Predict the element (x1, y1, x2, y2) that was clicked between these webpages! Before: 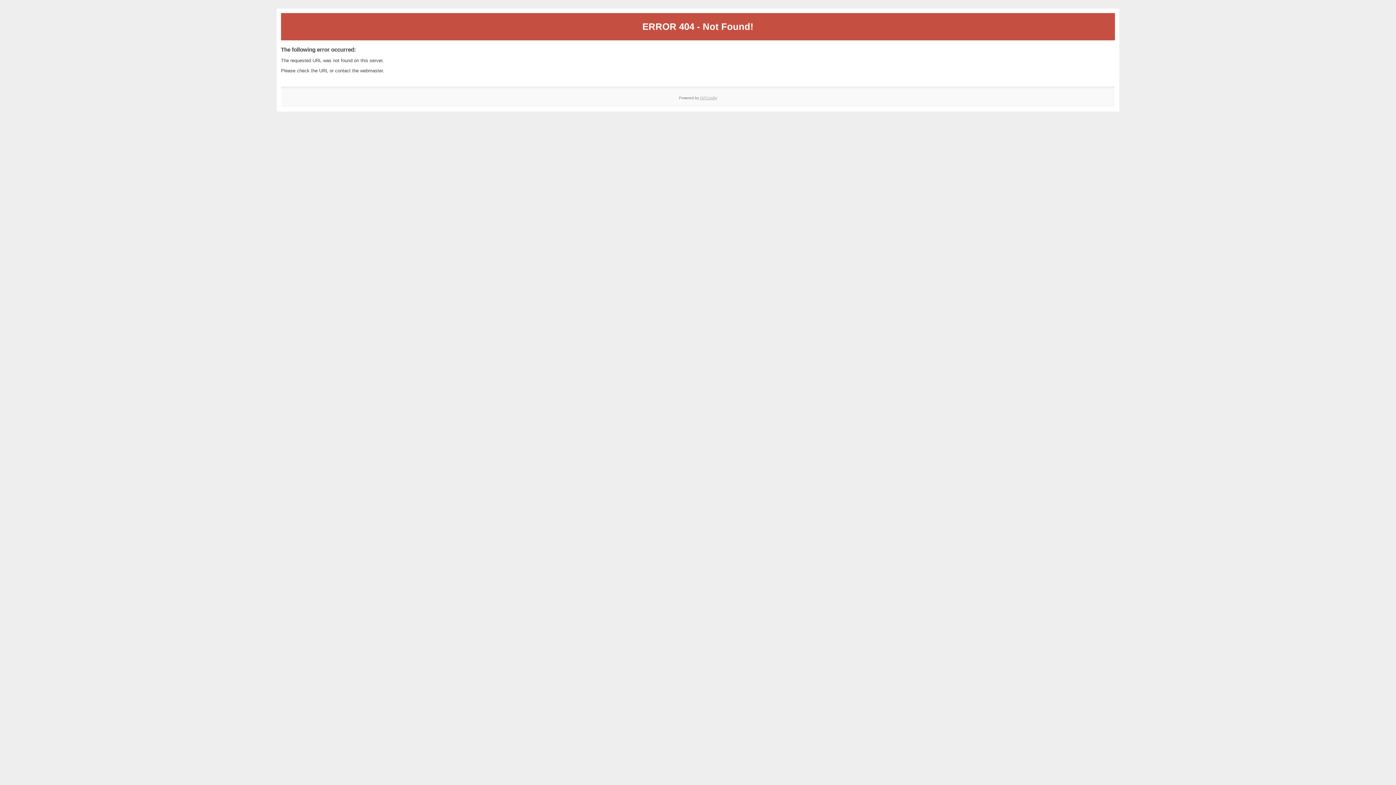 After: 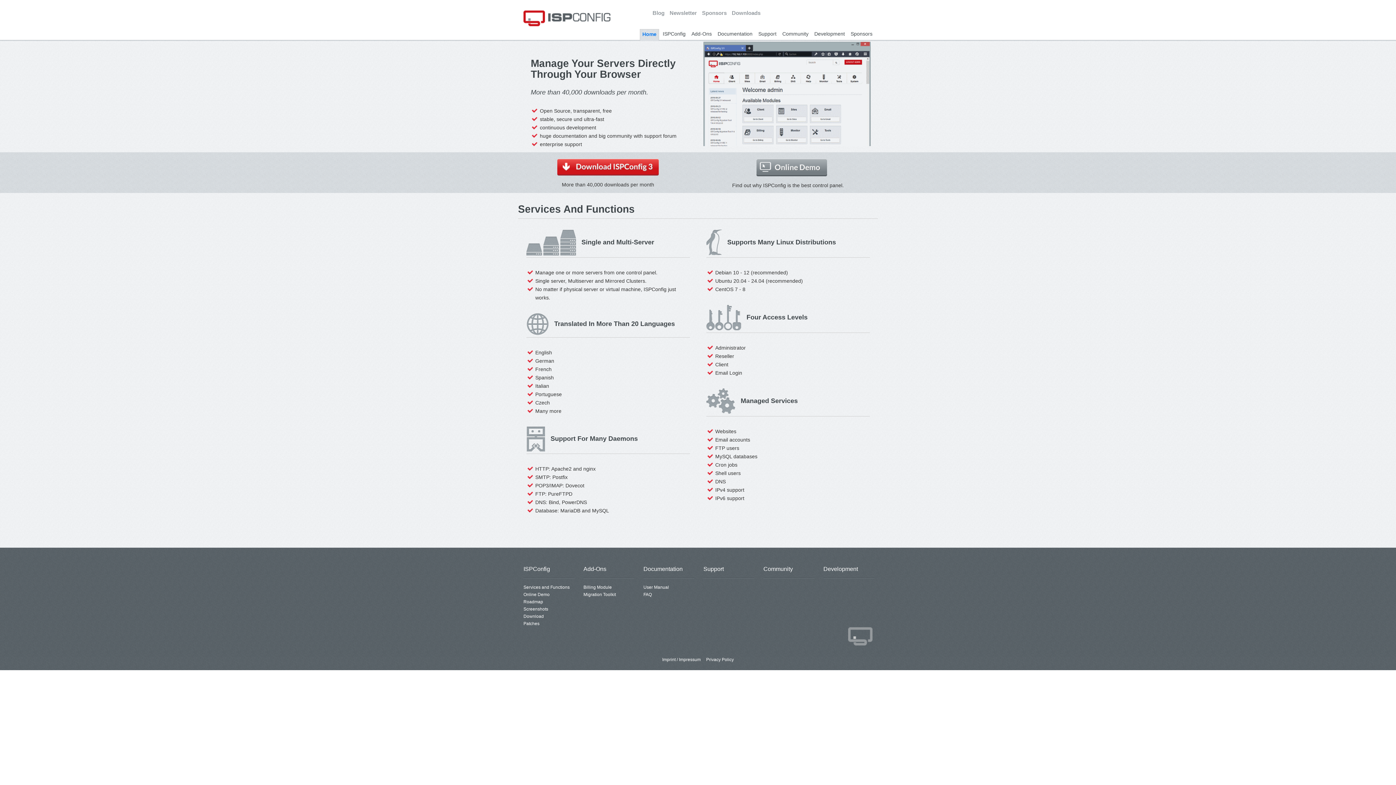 Action: label: ISPConfig bbox: (700, 95, 717, 99)